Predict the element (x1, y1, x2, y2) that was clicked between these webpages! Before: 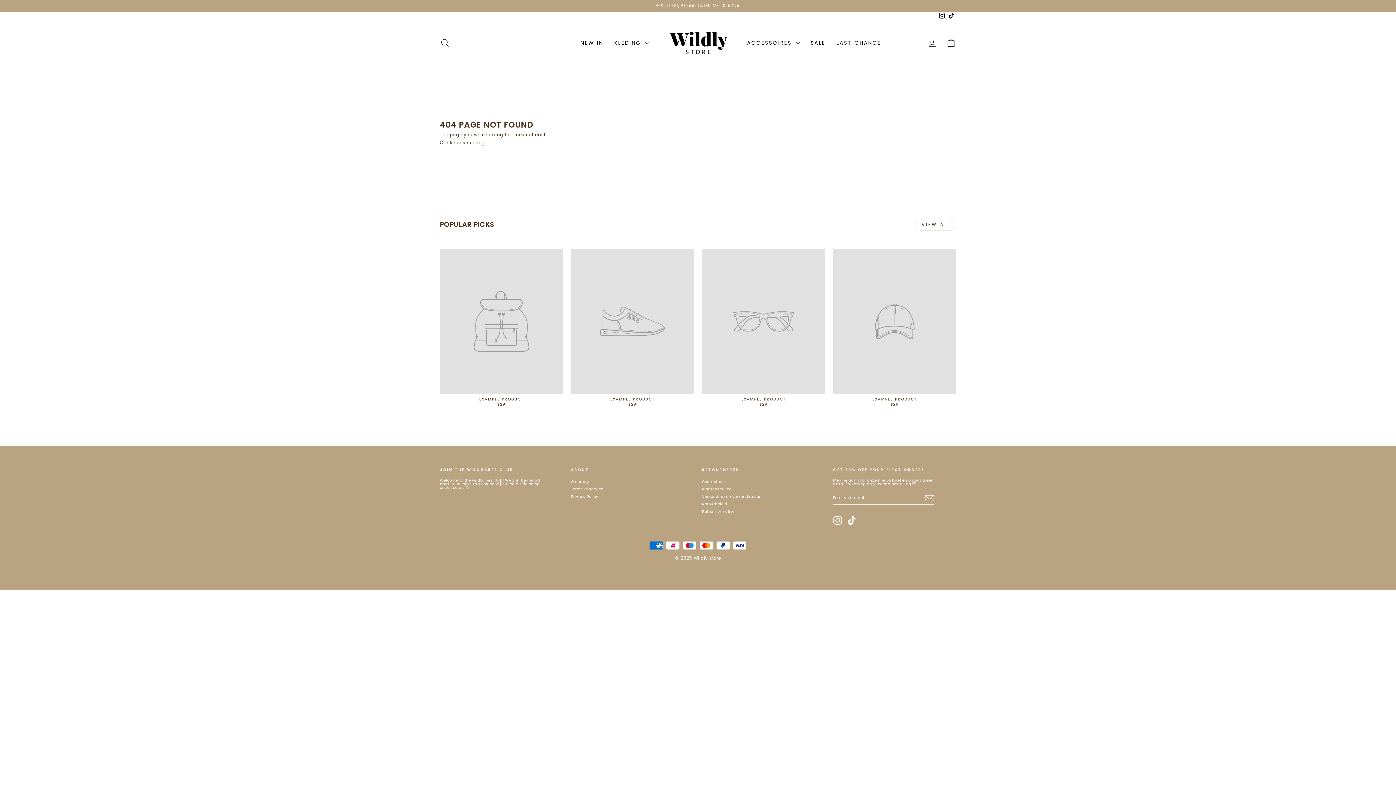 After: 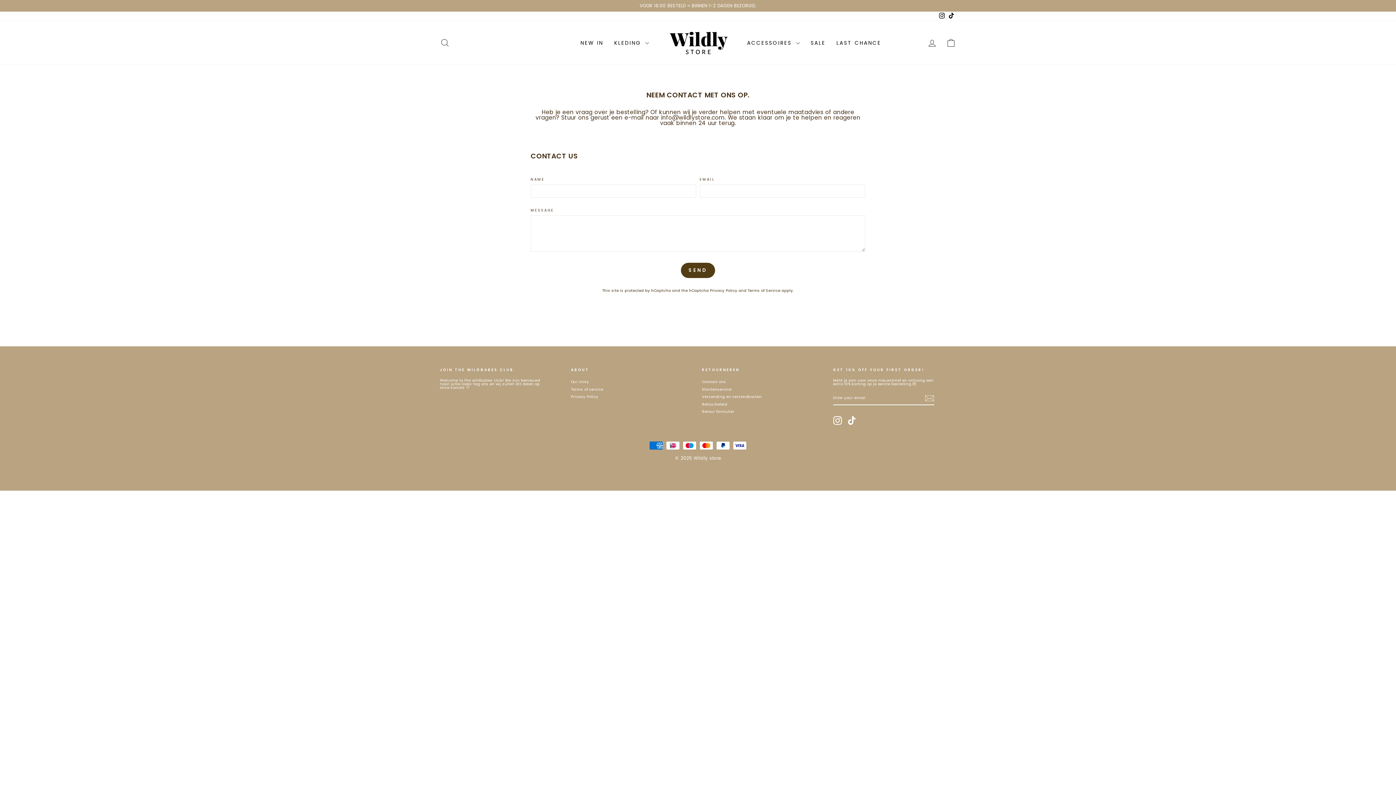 Action: bbox: (702, 478, 726, 485) label: Contact ons